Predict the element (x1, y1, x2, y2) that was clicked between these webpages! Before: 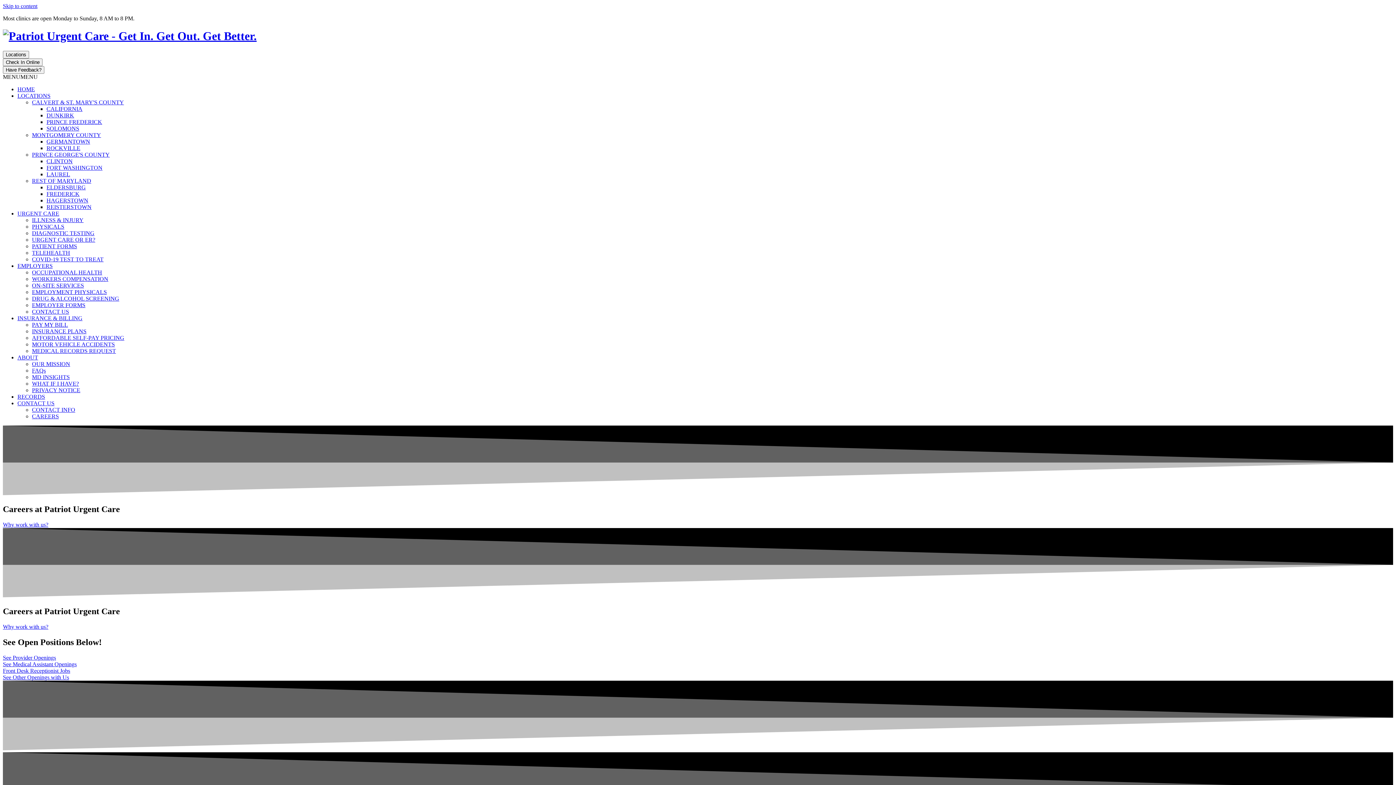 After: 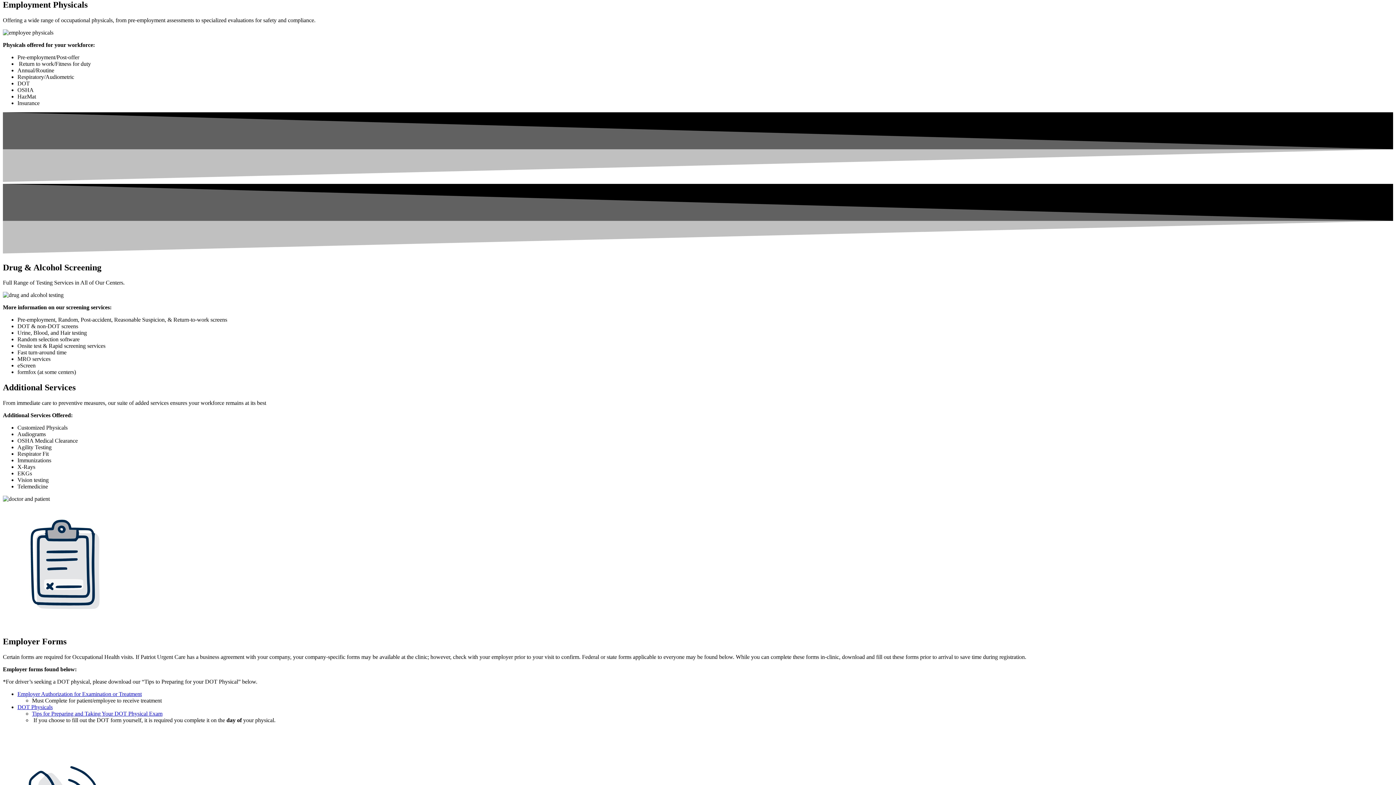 Action: bbox: (32, 289, 106, 295) label: EMPLOYMENT PHYSICALS